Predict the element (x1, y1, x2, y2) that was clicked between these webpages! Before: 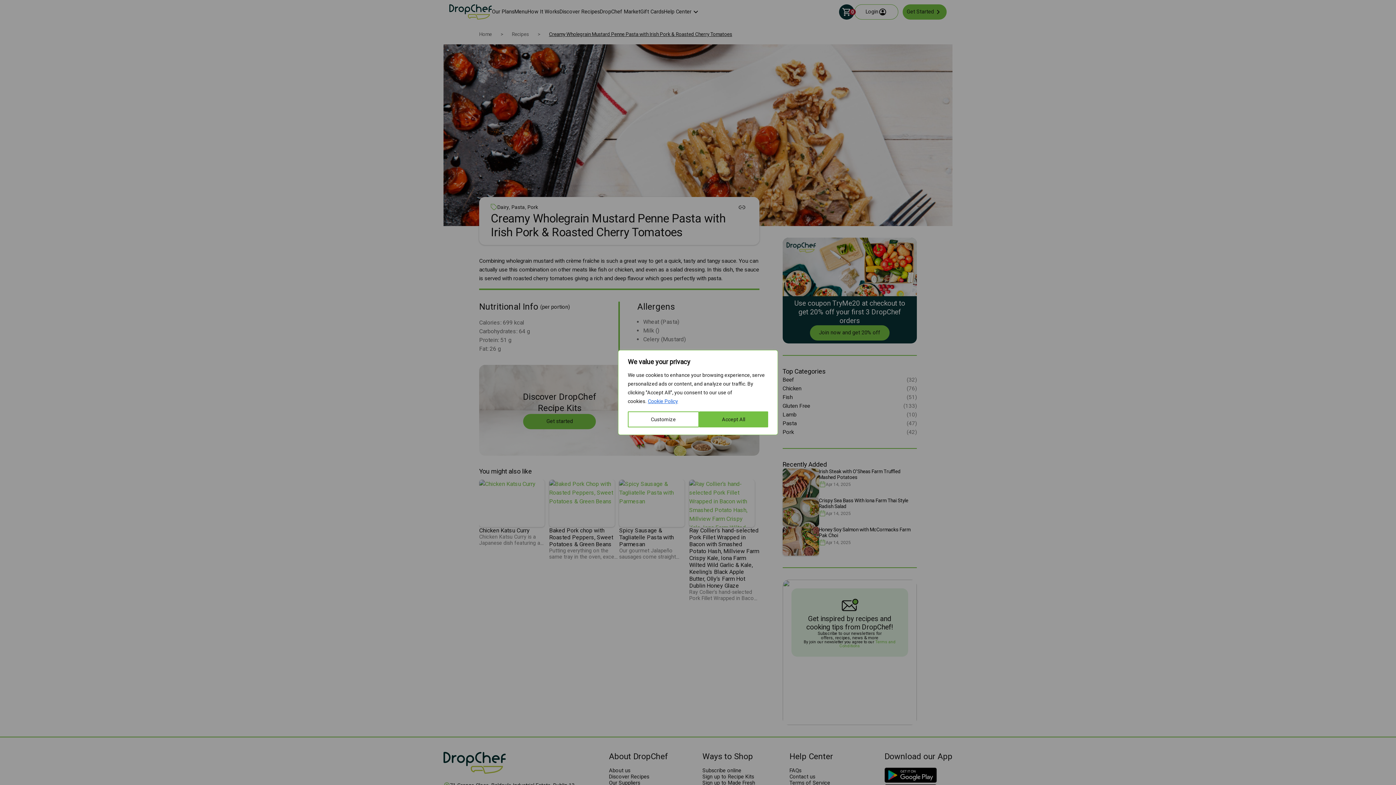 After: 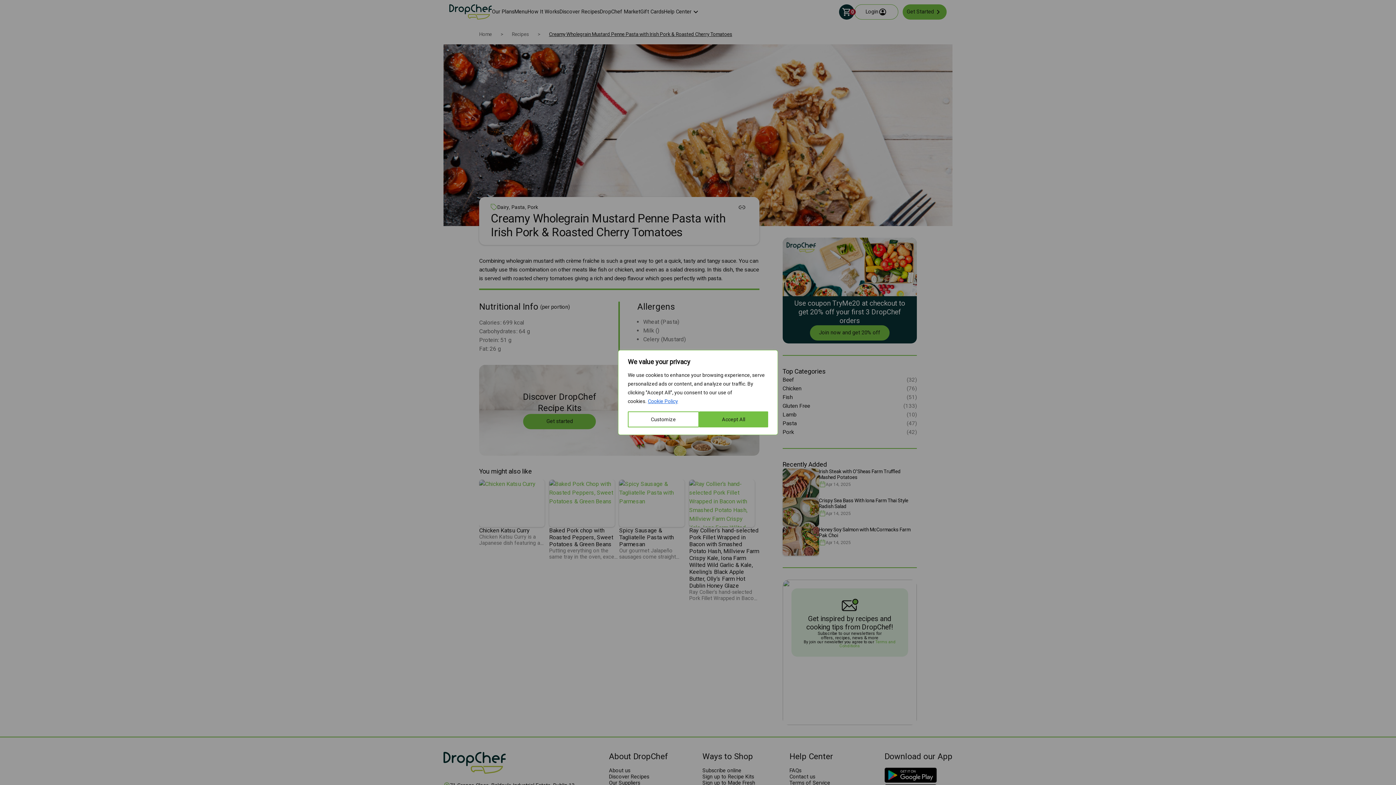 Action: label: Cookie Policy bbox: (647, 398, 678, 404)